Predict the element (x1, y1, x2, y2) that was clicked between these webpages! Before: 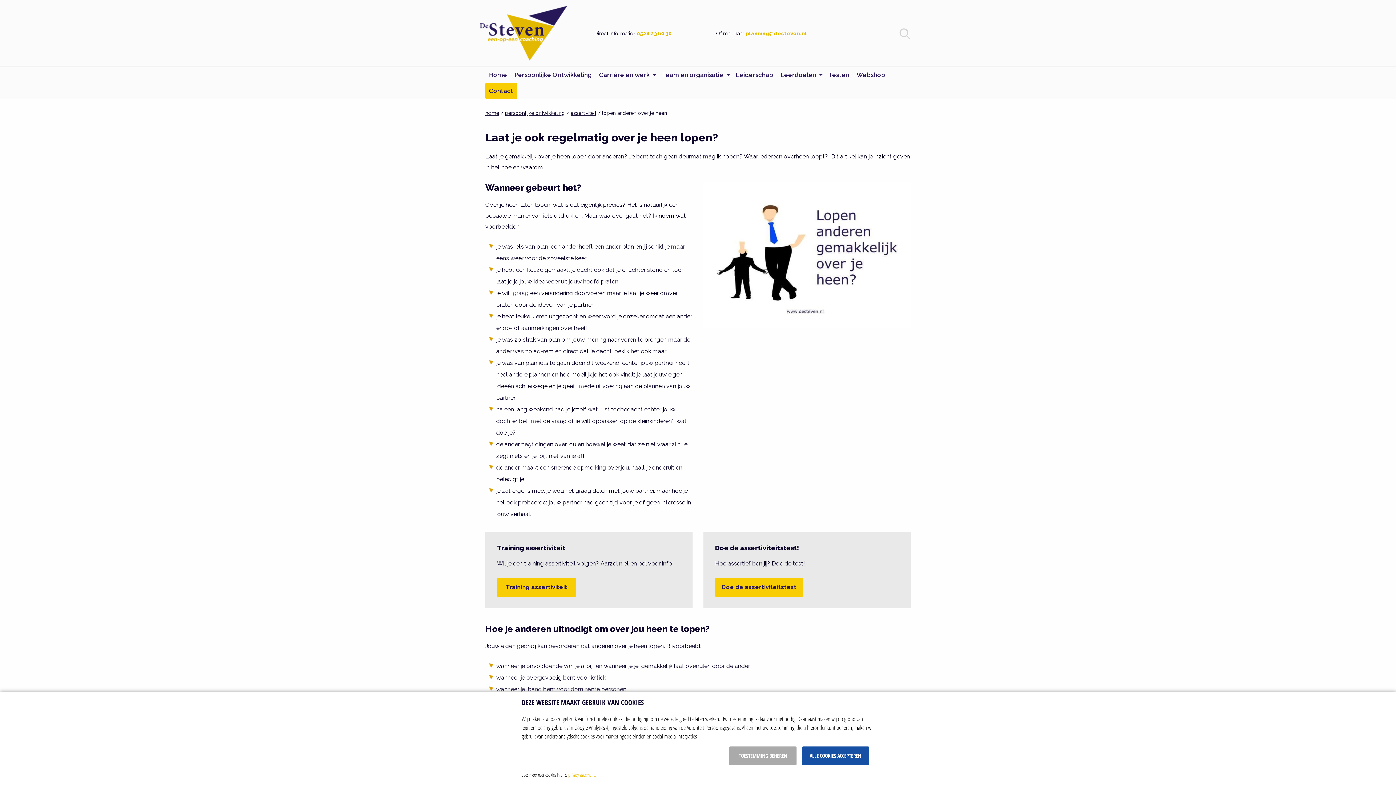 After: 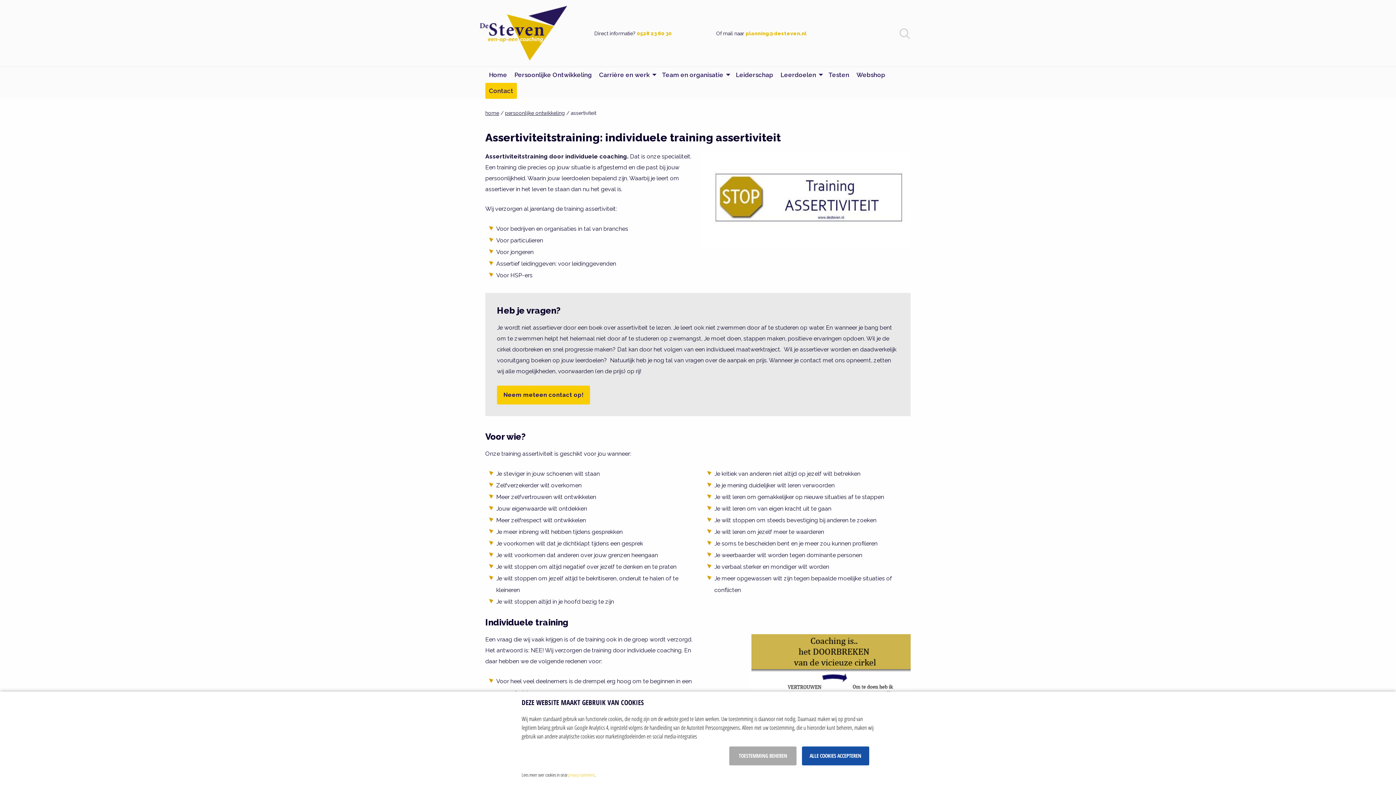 Action: label: Training assertiviteit bbox: (497, 578, 576, 597)